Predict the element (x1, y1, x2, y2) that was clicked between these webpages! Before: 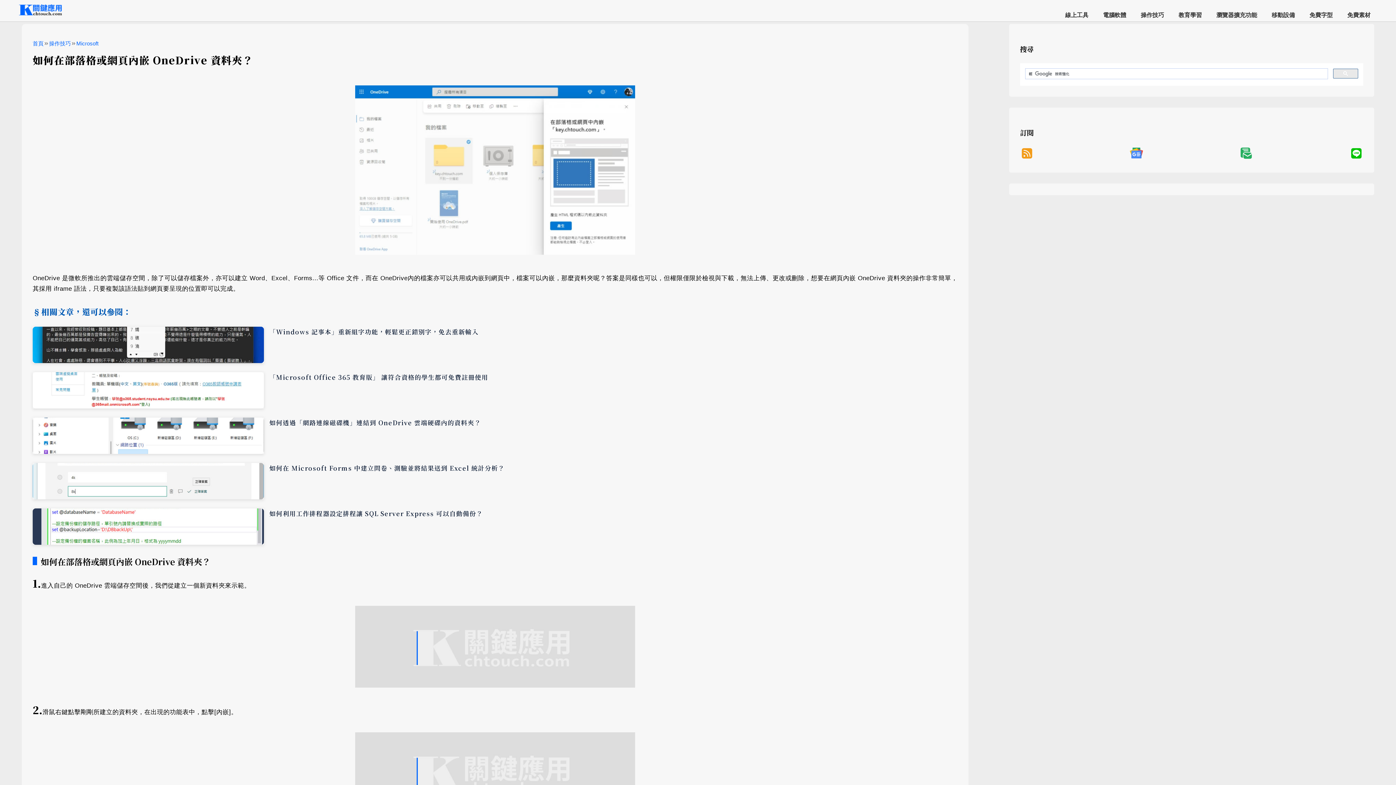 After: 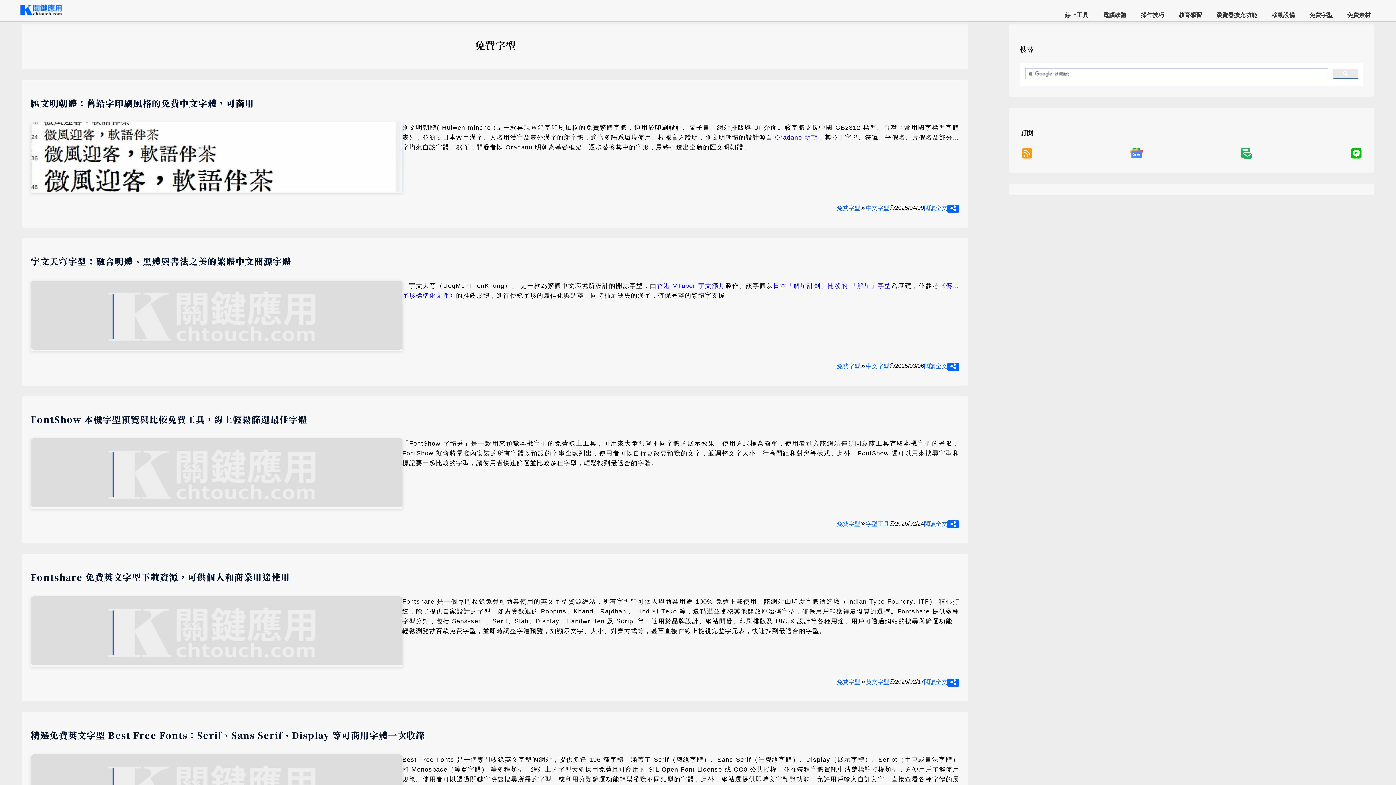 Action: bbox: (1302, 8, 1340, 21) label: 免費字型